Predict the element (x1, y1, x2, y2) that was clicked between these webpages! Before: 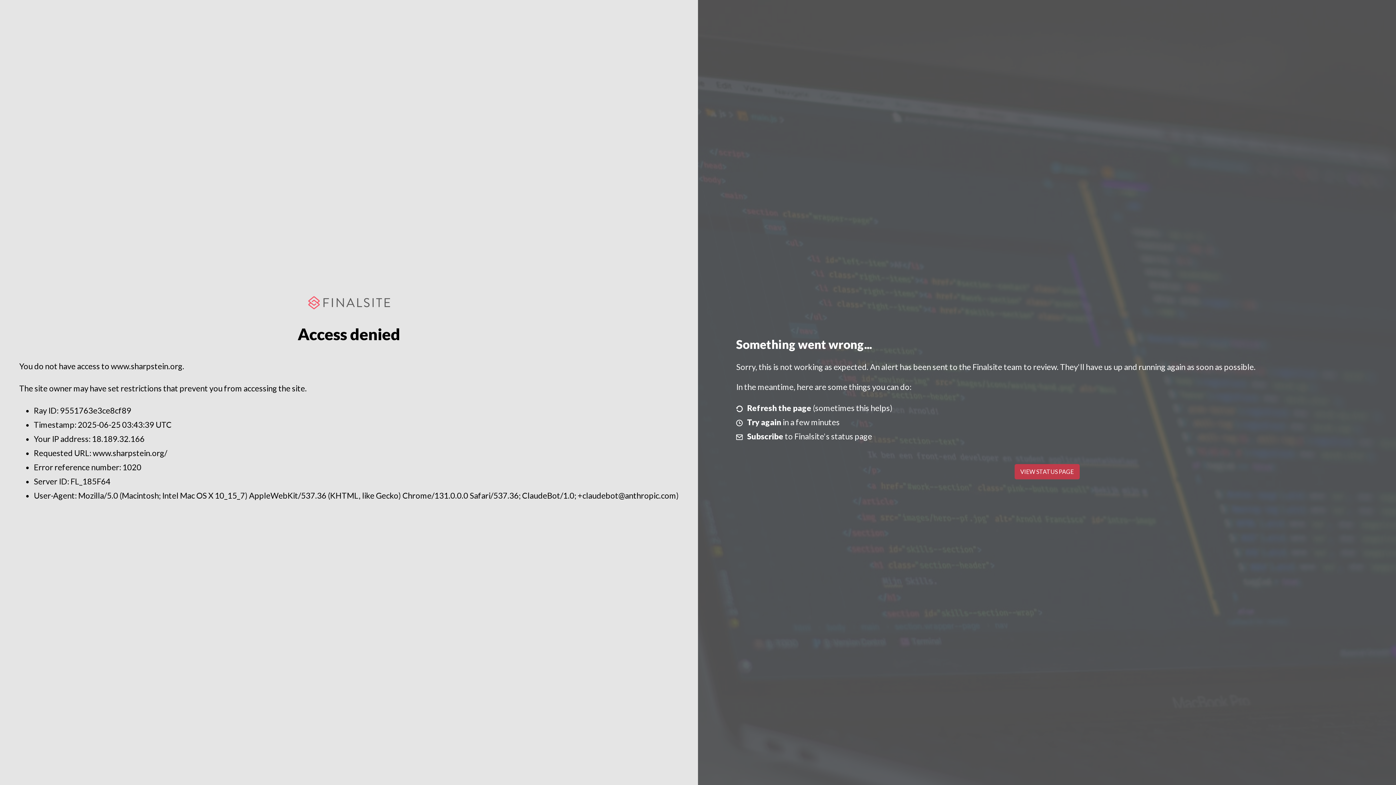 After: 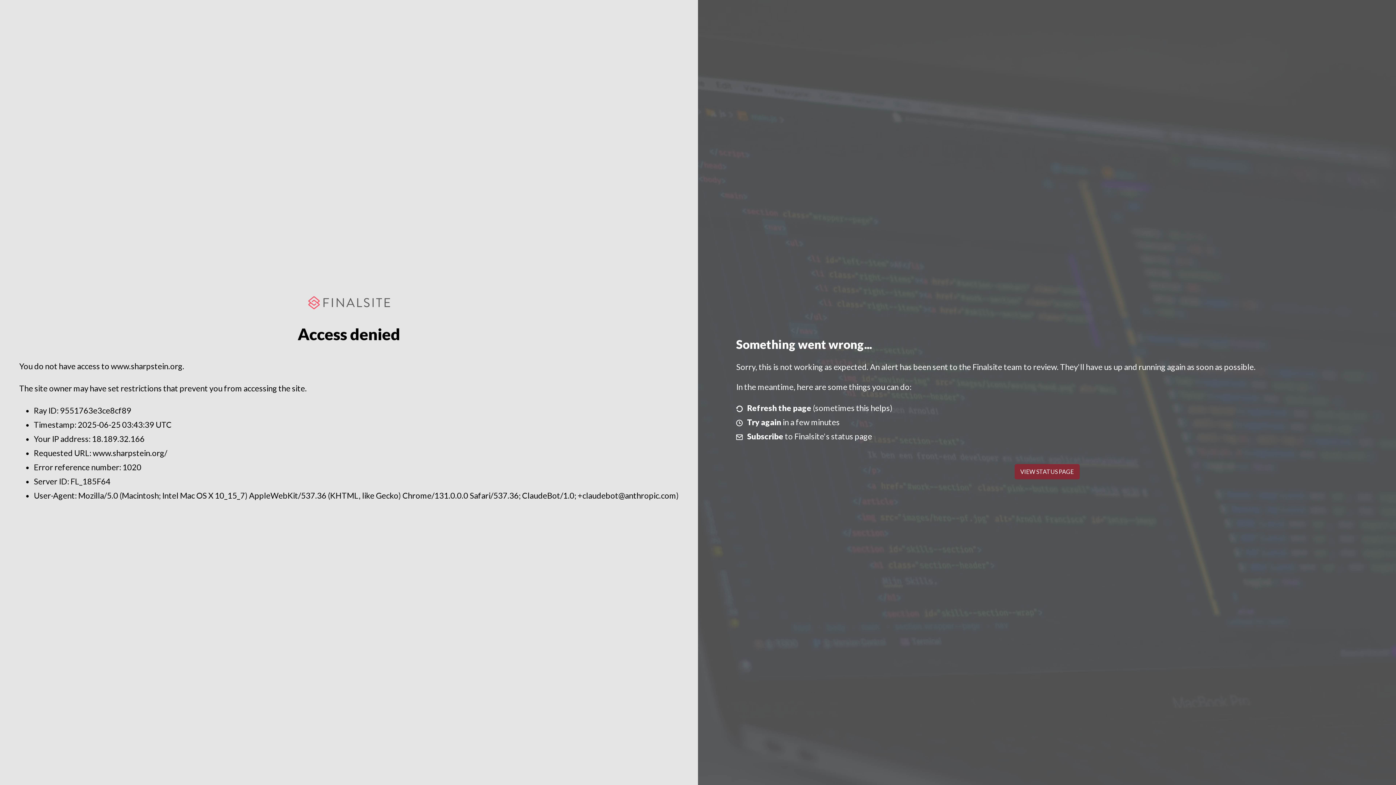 Action: bbox: (1014, 464, 1079, 479) label: VIEW STATUS PAGE